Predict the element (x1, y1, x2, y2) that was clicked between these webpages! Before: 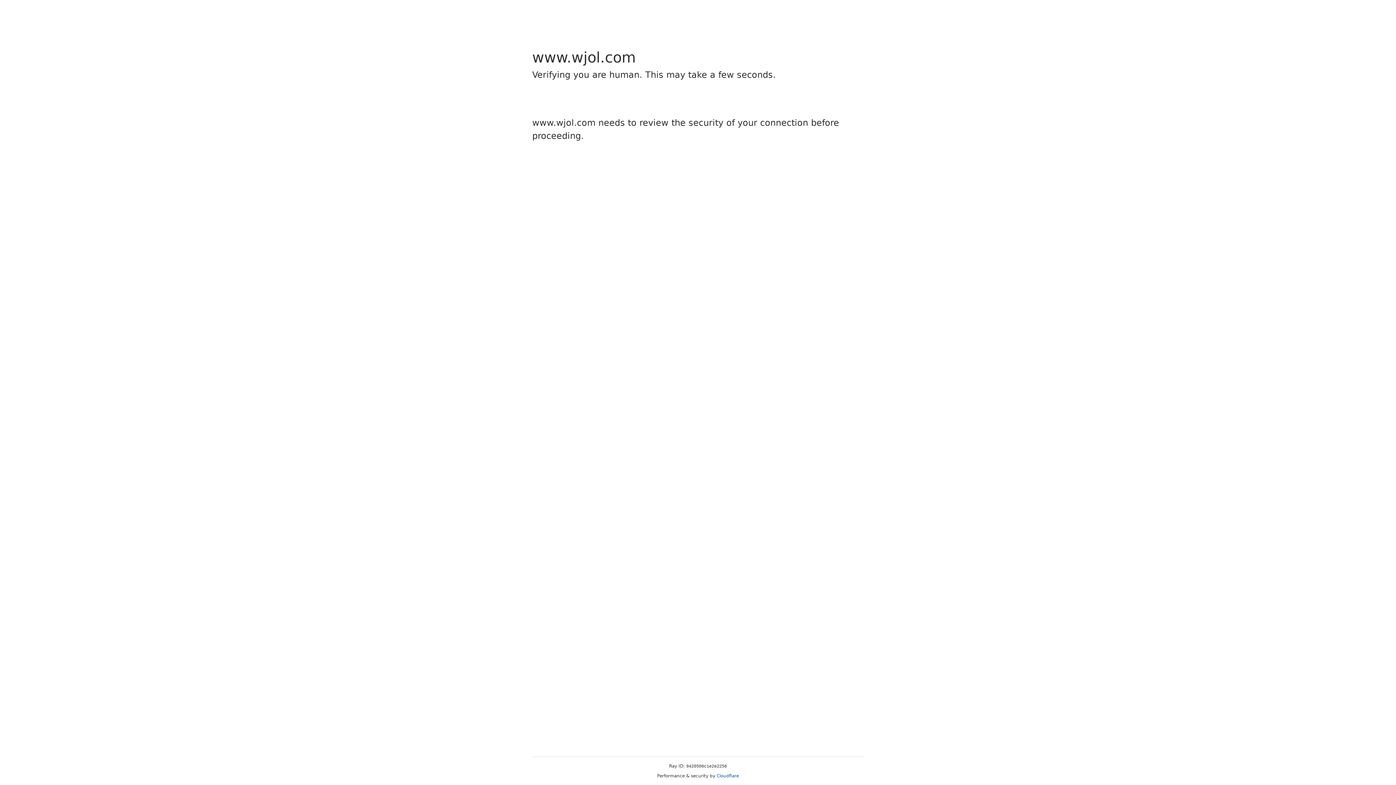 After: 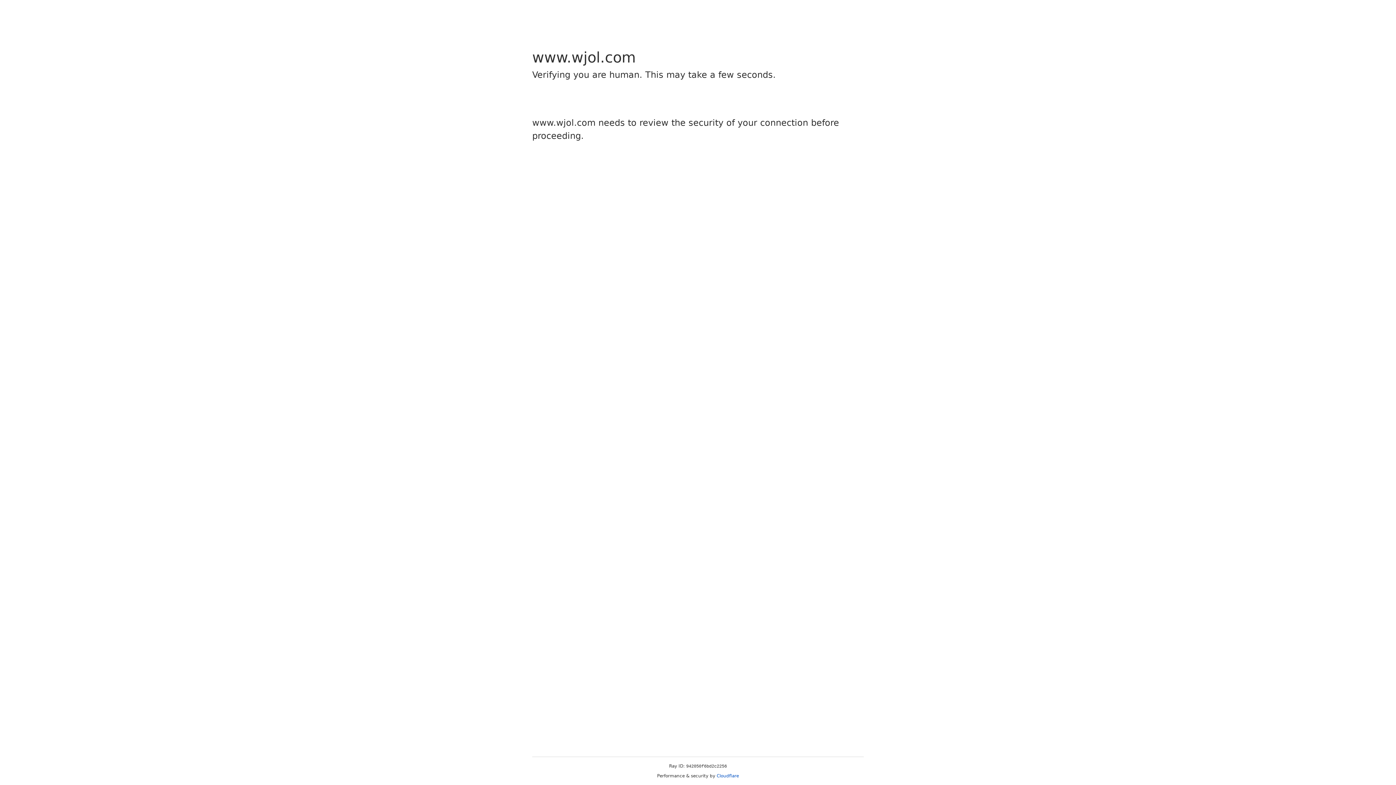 Action: bbox: (716, 773, 739, 778) label: Cloudflare